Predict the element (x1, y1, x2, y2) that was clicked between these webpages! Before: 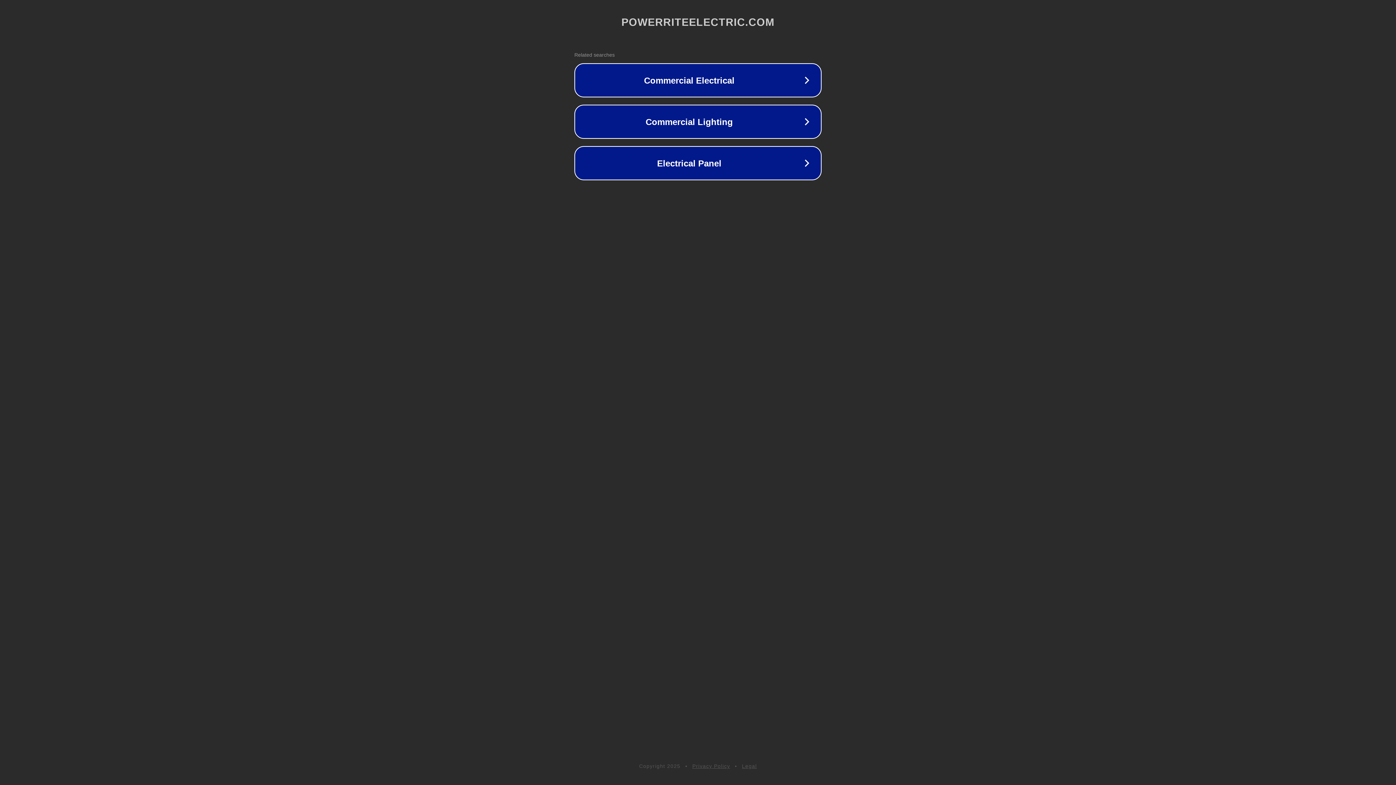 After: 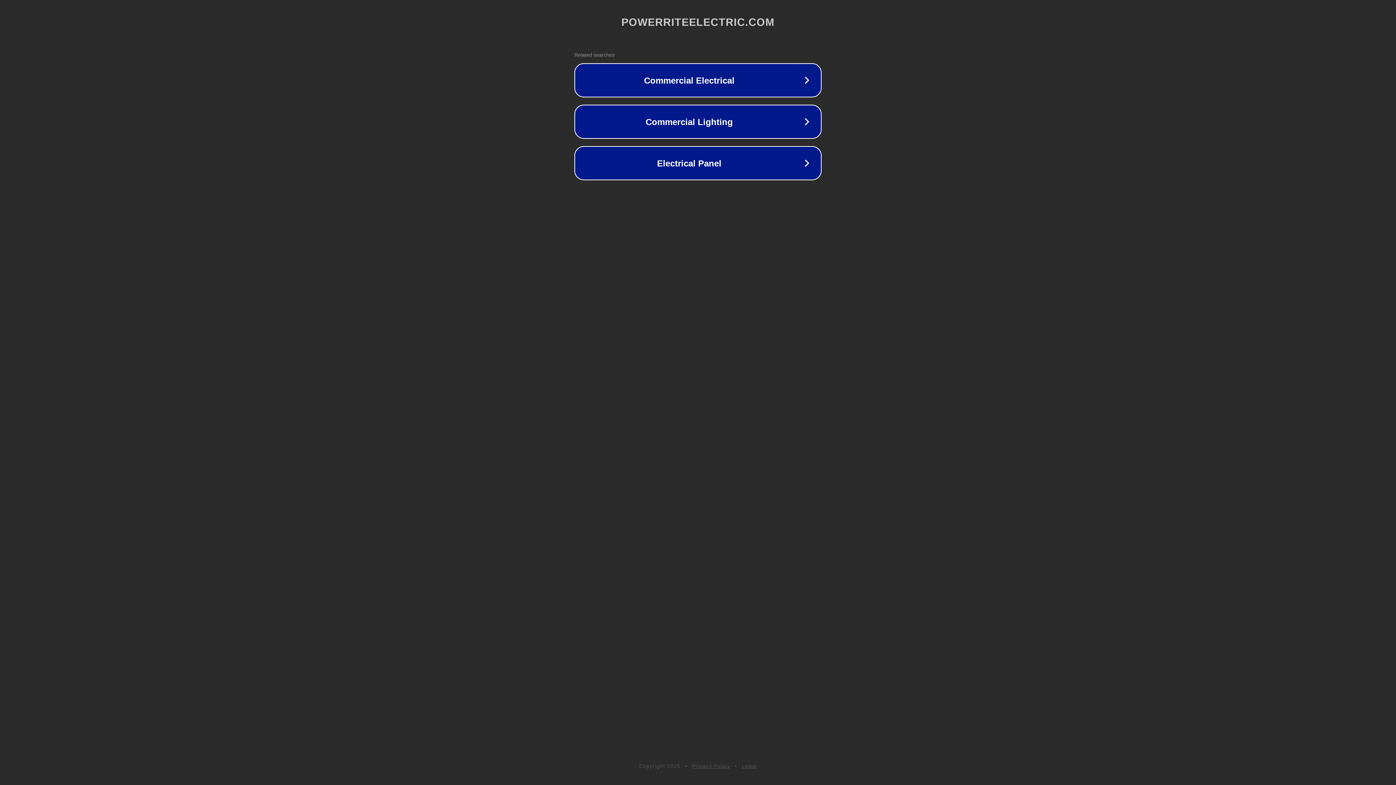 Action: bbox: (692, 763, 730, 769) label: Privacy Policy